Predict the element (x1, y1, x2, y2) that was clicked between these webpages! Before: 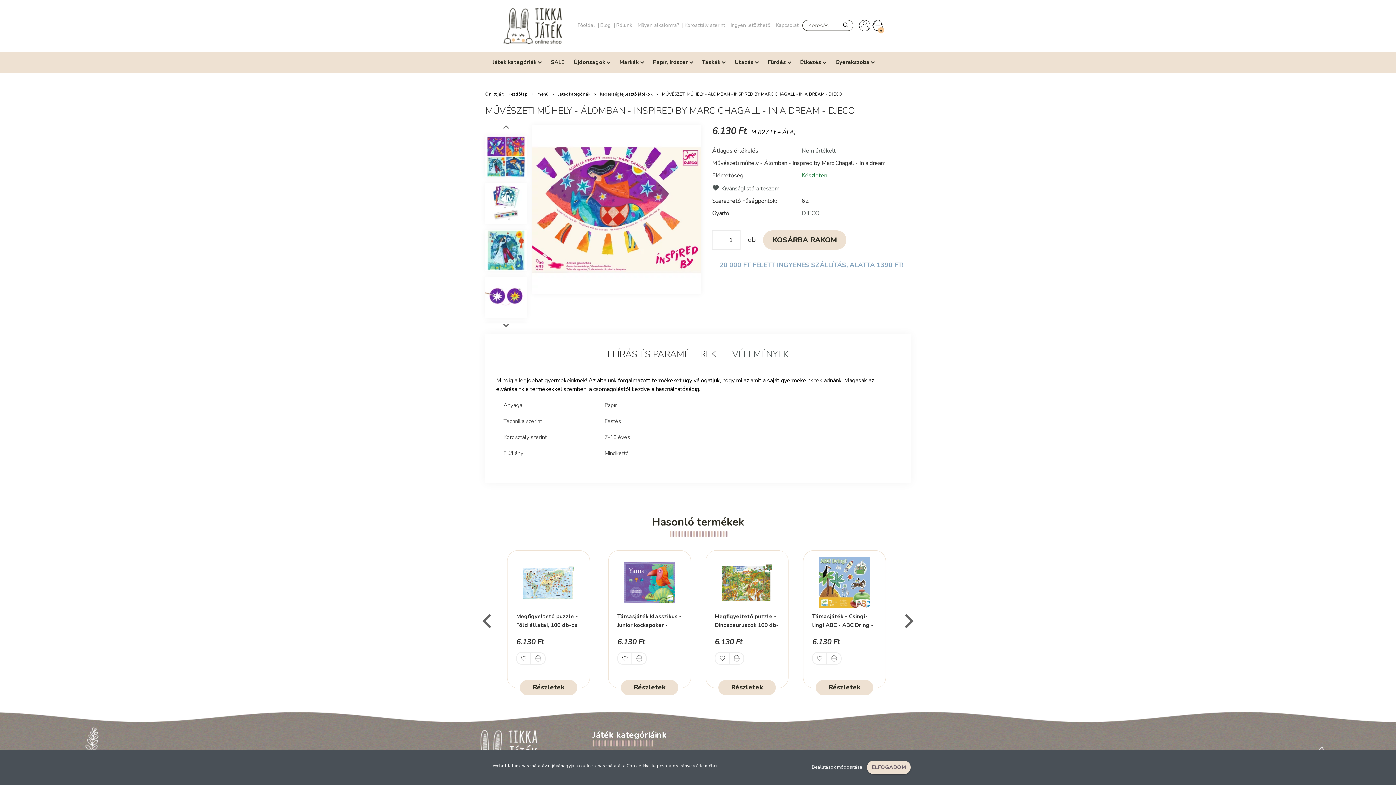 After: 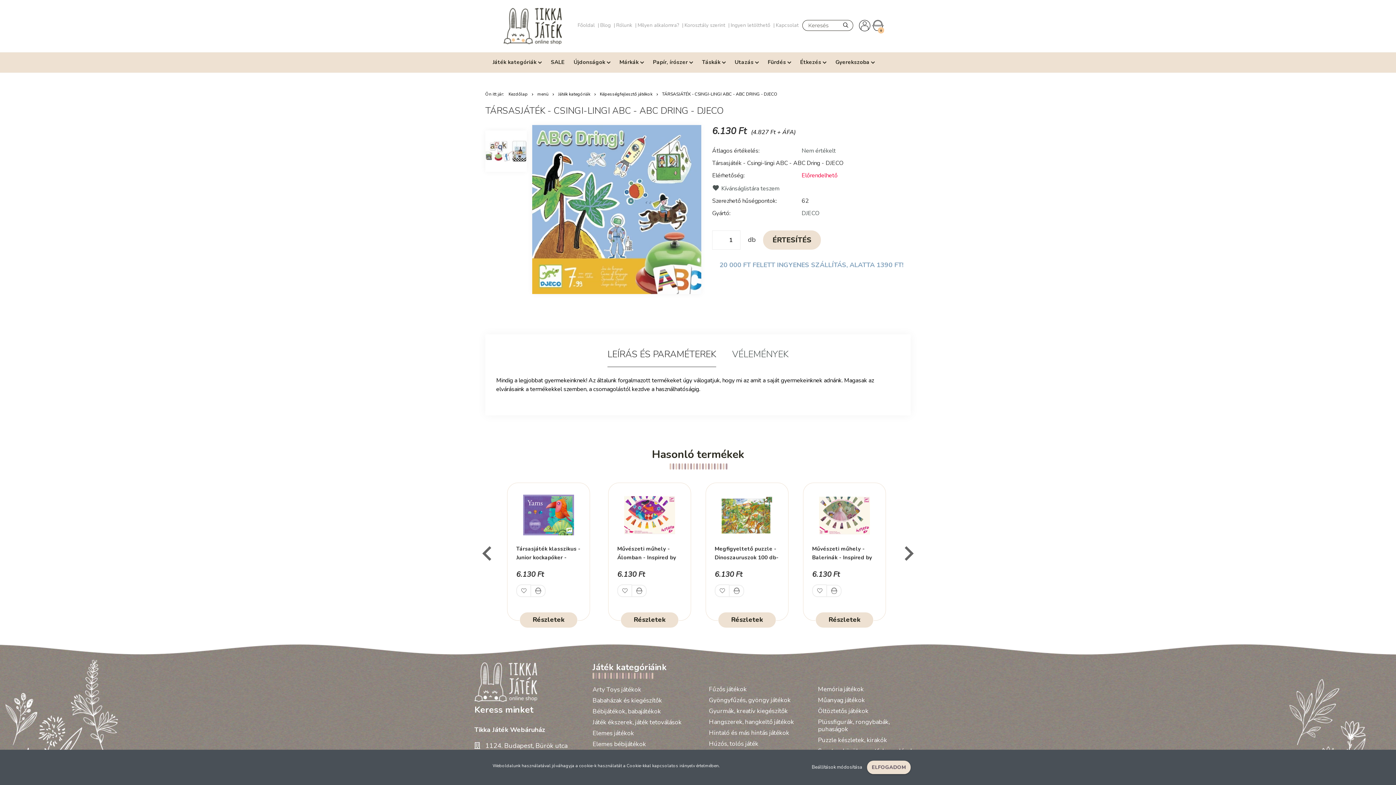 Action: bbox: (815, 680, 873, 696) label: Részletek